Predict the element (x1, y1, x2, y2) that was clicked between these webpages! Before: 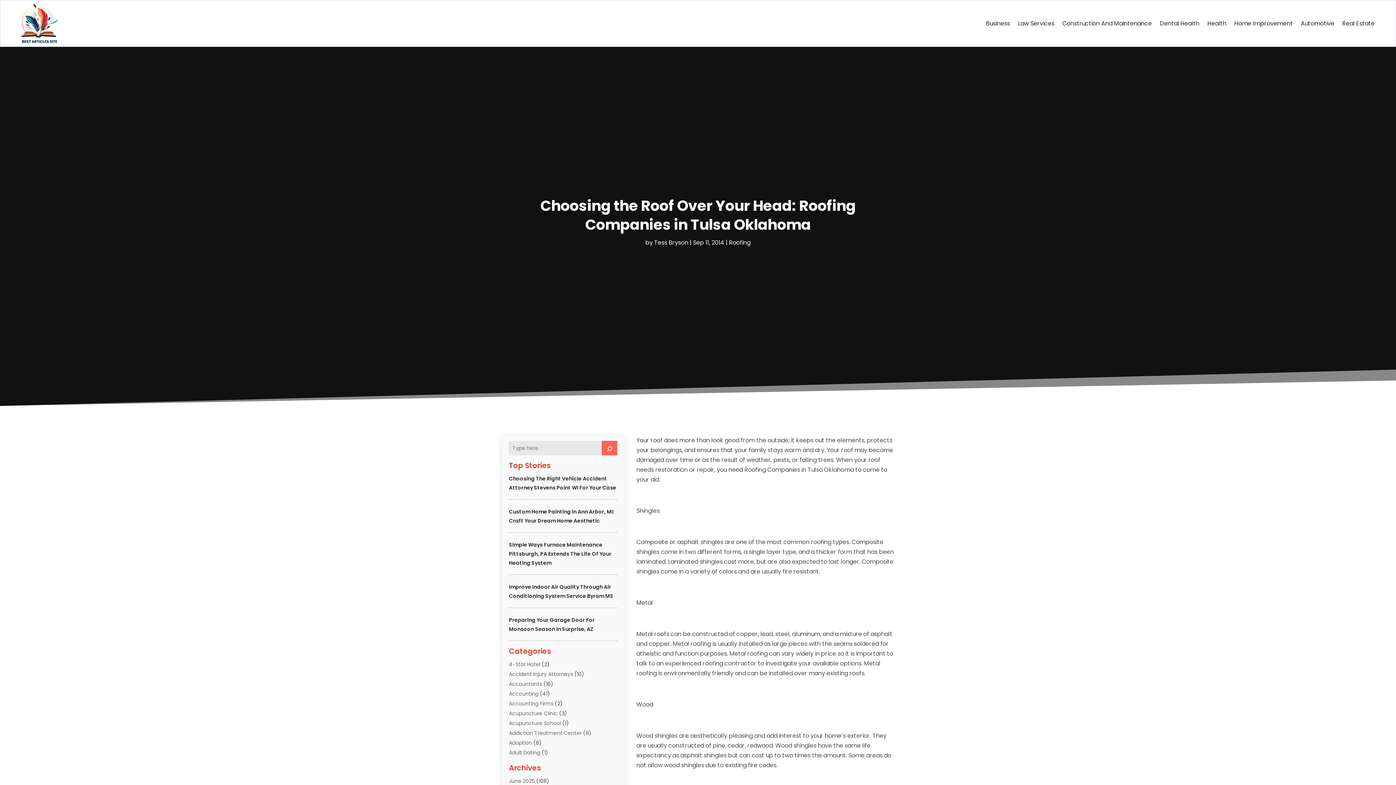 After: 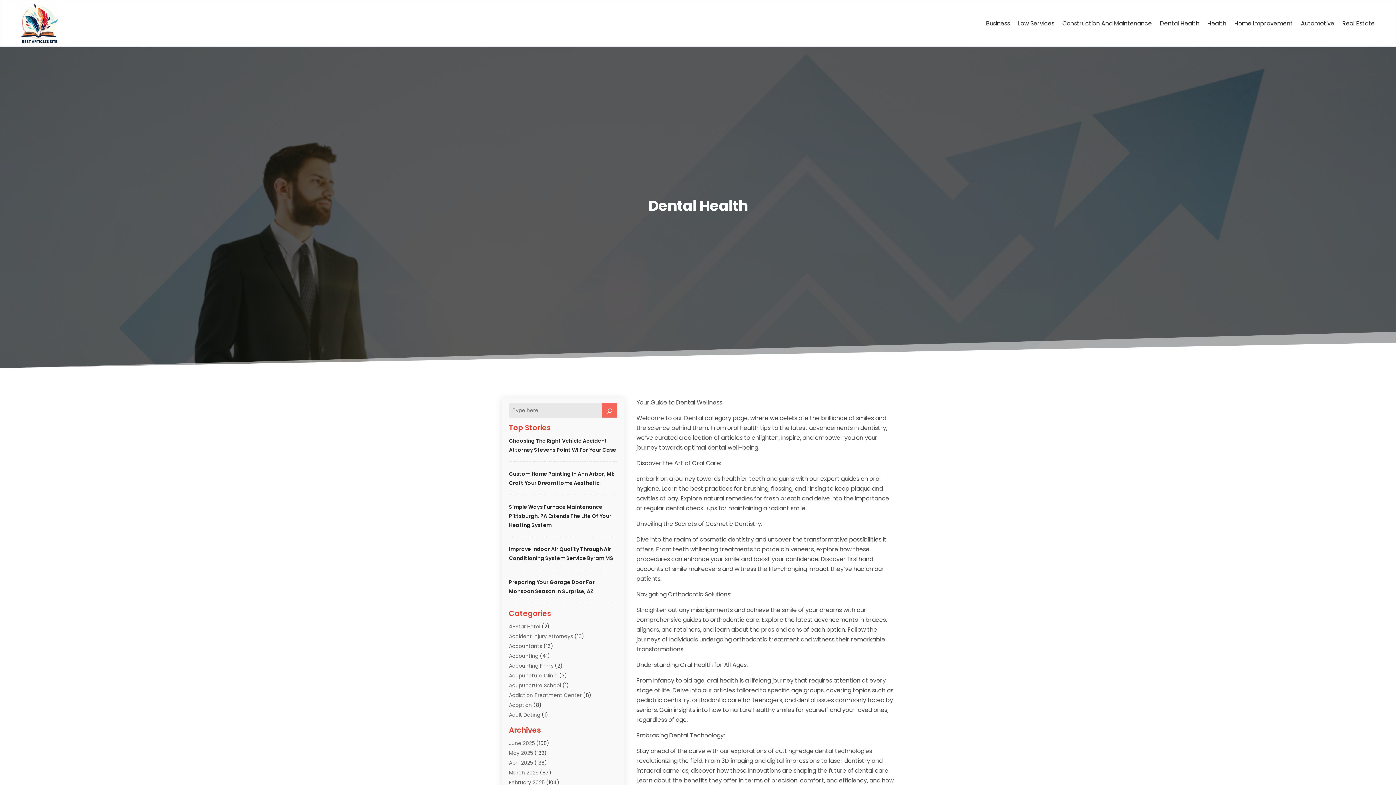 Action: bbox: (1160, 4, 1199, 42) label: Dental Health